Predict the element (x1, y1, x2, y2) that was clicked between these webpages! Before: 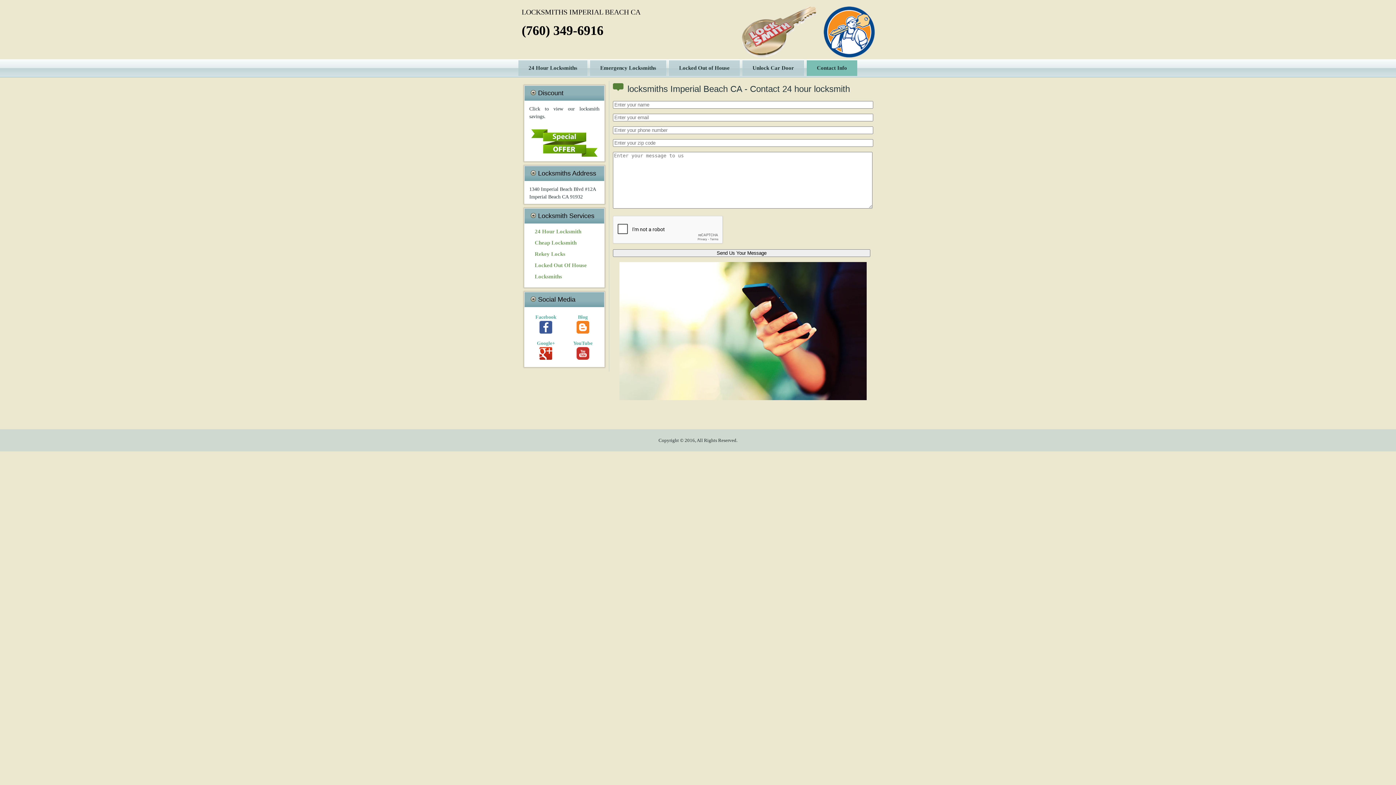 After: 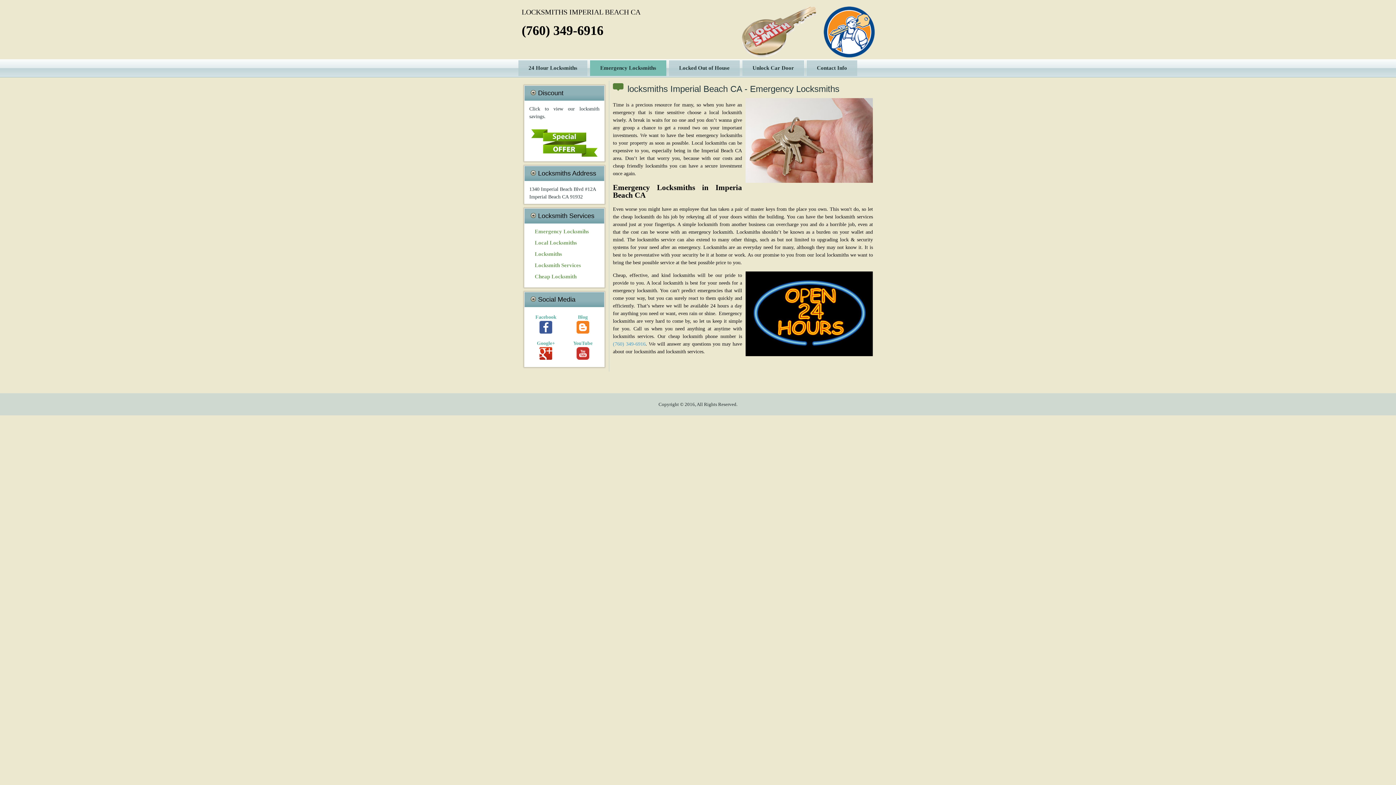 Action: label: Emergency Locksmiths bbox: (590, 60, 666, 76)